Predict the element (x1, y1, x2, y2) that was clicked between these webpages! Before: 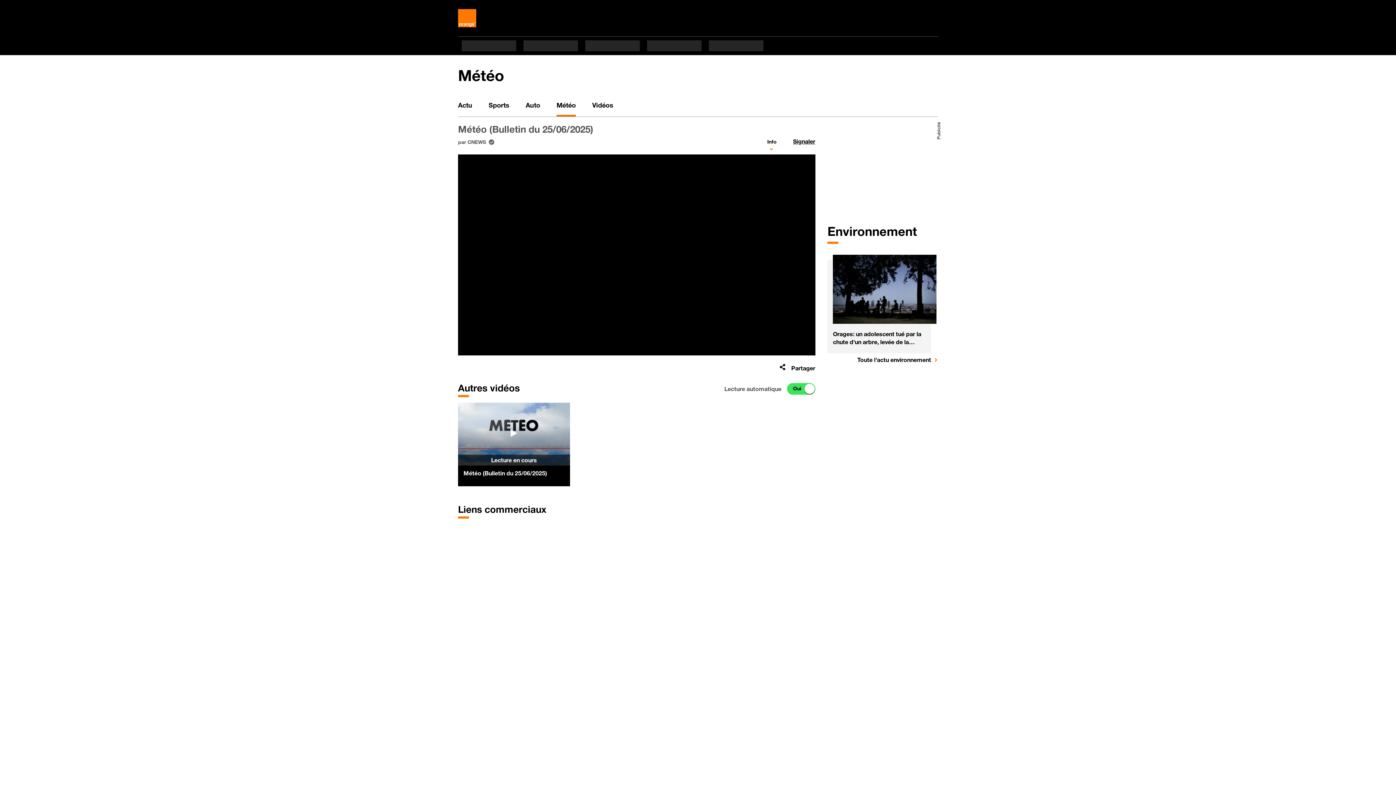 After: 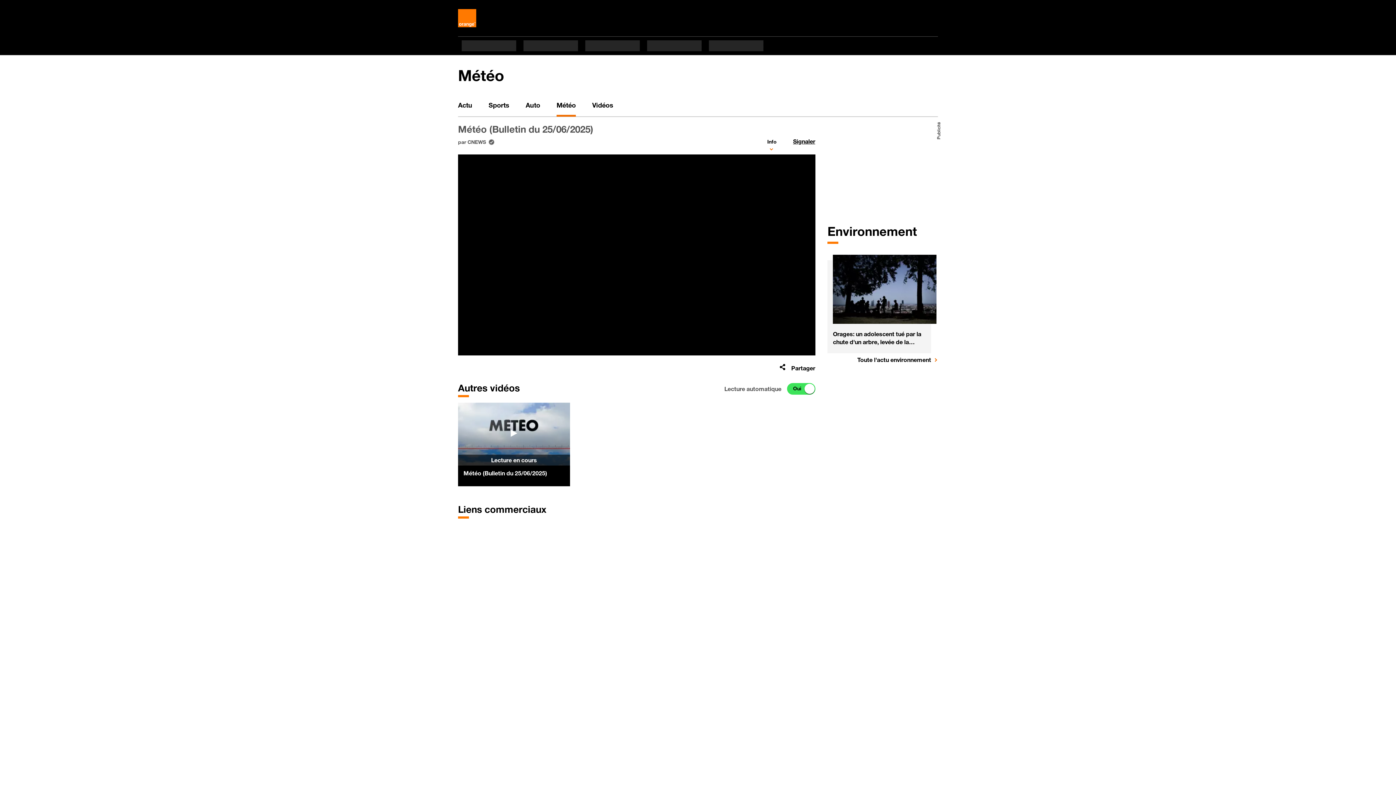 Action: bbox: (556, 95, 576, 116) label: Météo